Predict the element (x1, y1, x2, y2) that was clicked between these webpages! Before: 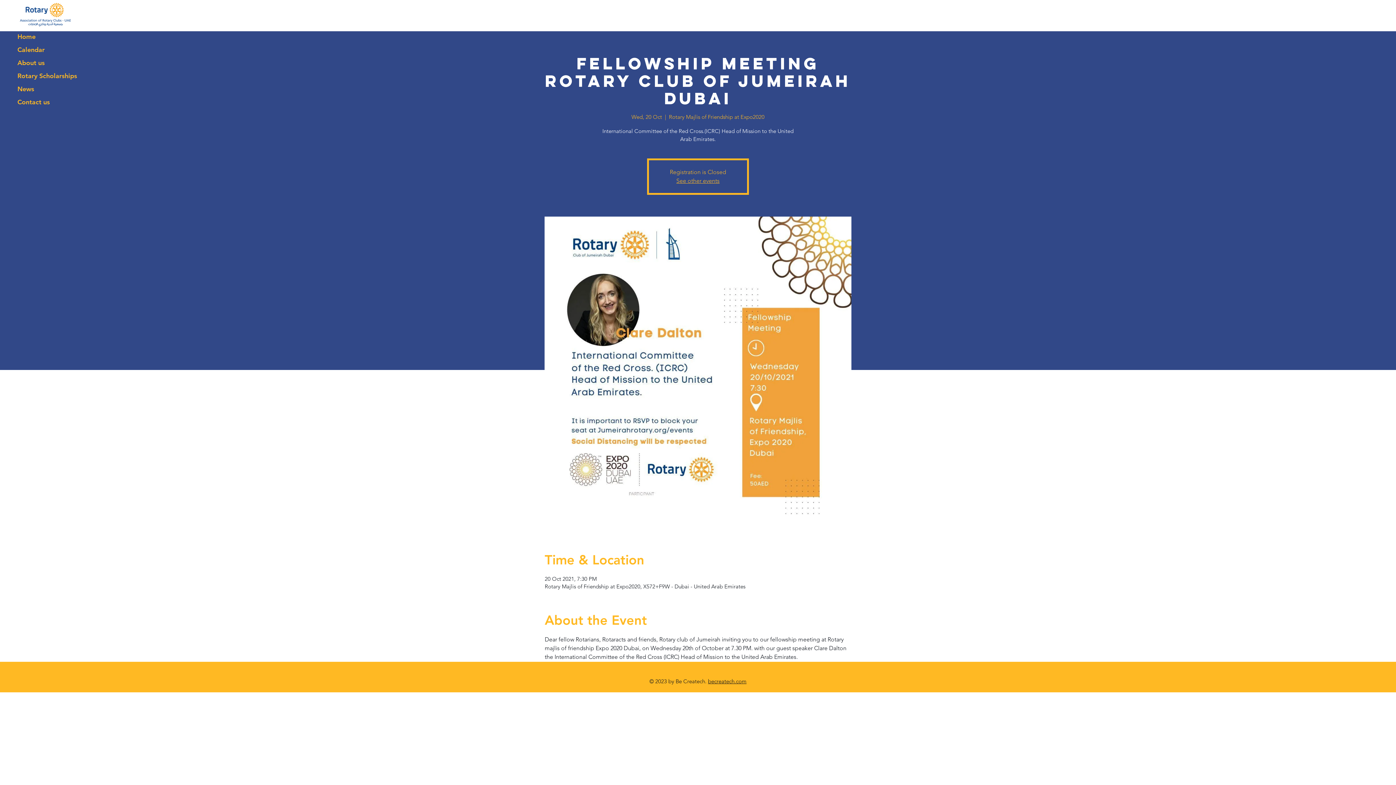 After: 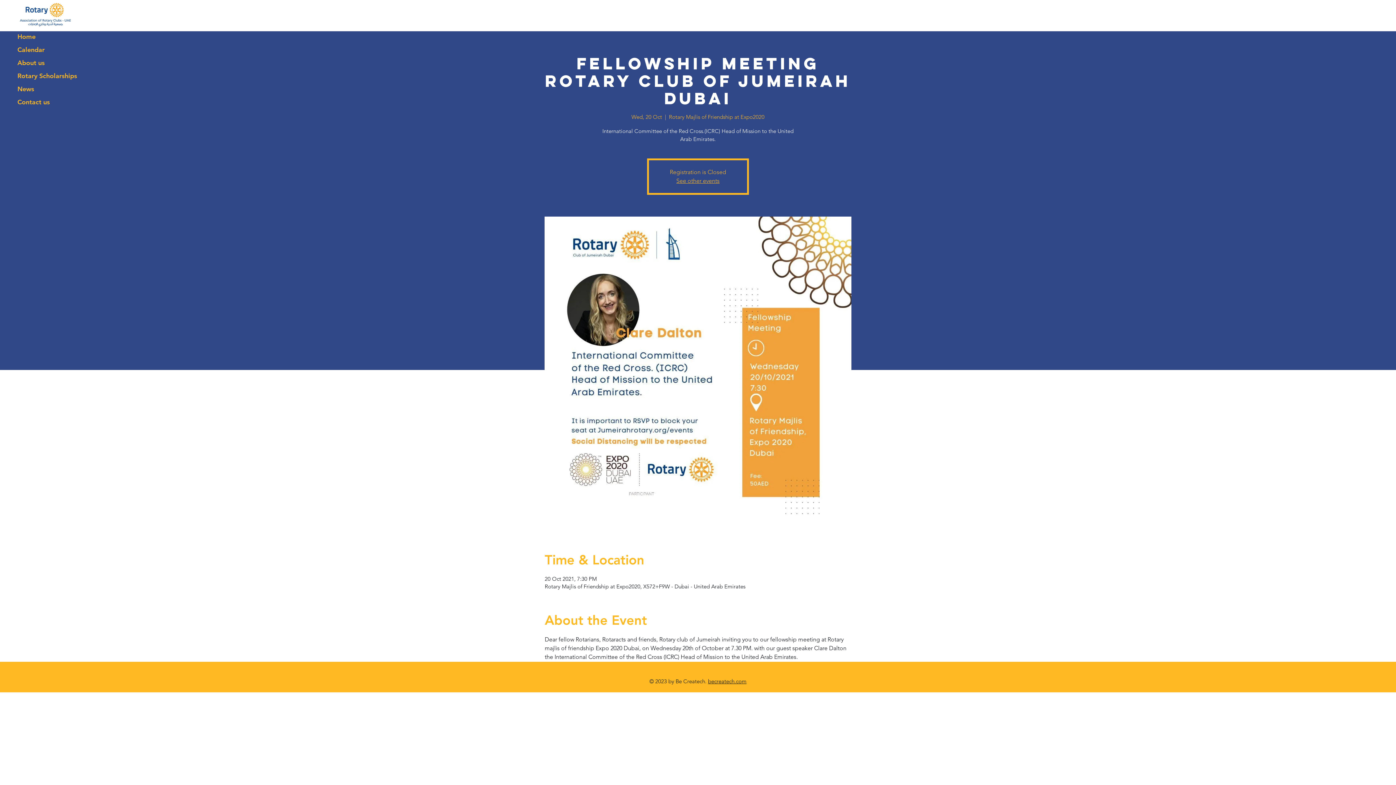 Action: bbox: (708, 678, 746, 685) label: becreatech.com